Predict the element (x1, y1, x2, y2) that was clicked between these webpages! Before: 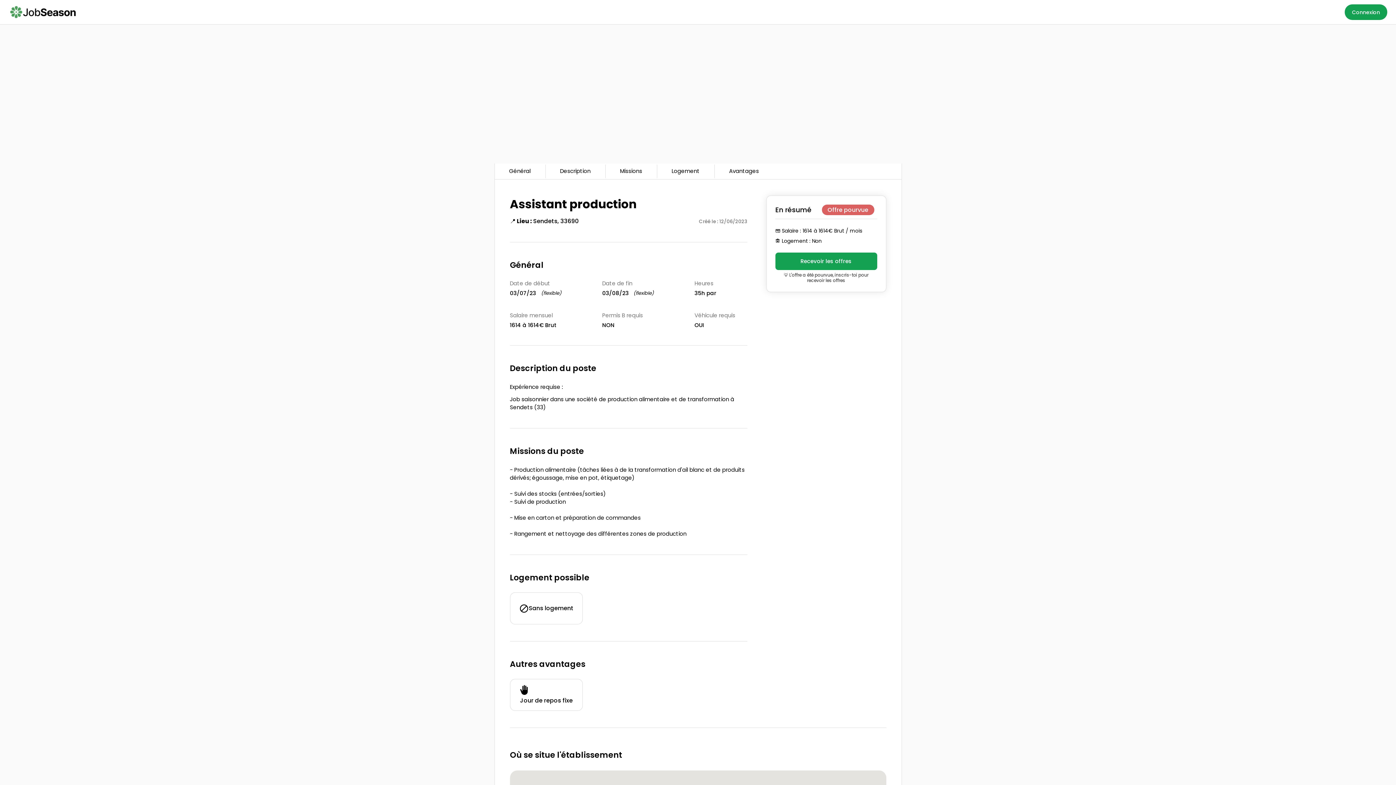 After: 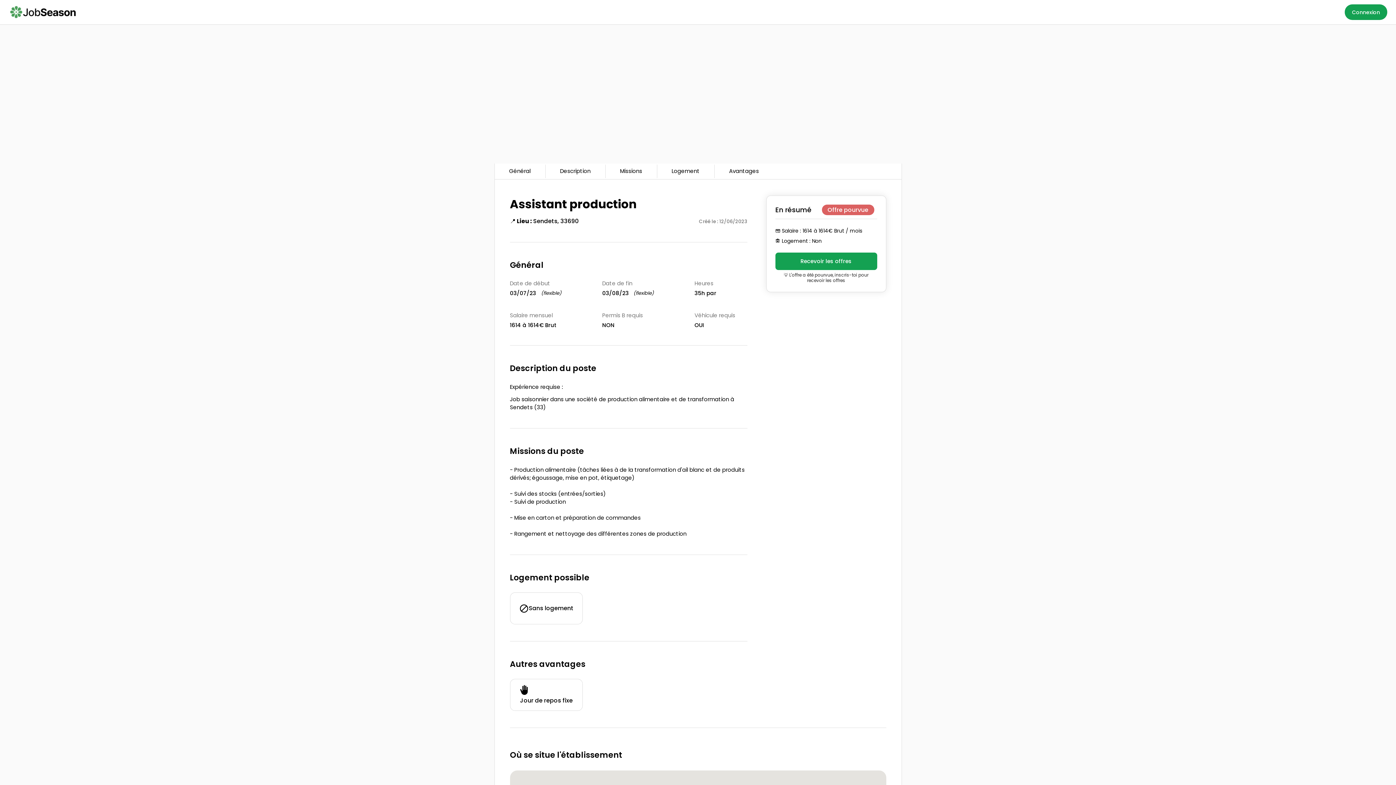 Action: label: back_hand bbox: (519, 685, 528, 695)